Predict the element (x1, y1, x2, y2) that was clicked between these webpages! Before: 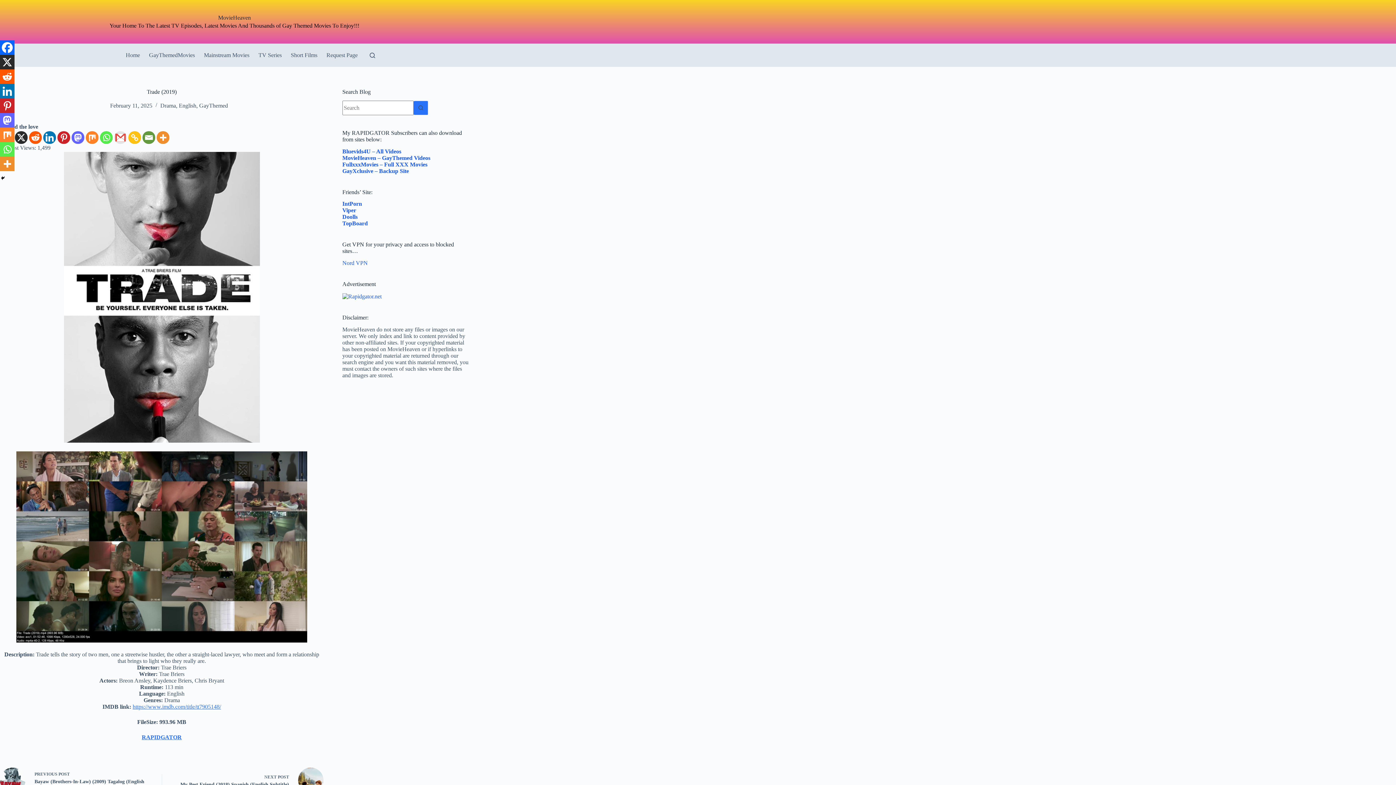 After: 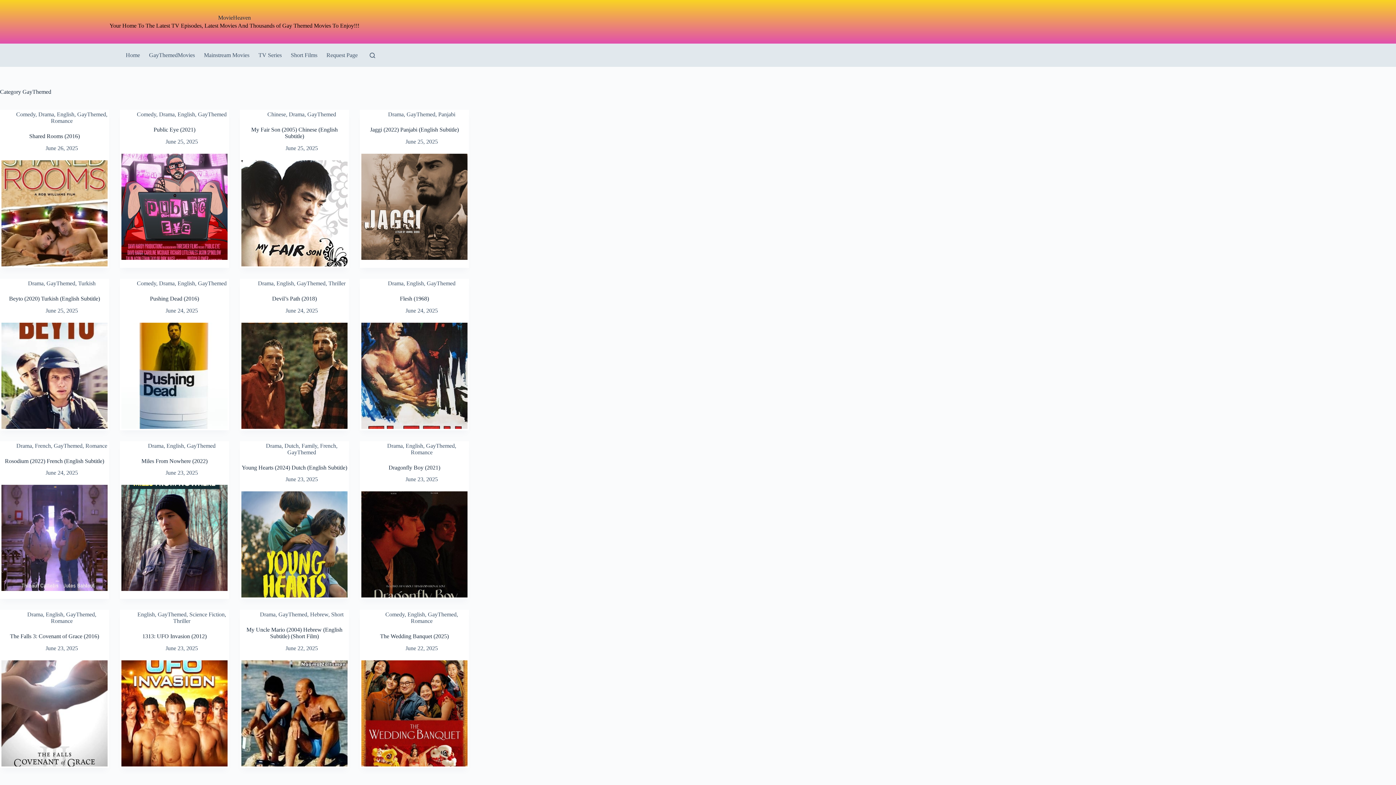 Action: bbox: (199, 102, 228, 108) label: GayThemed